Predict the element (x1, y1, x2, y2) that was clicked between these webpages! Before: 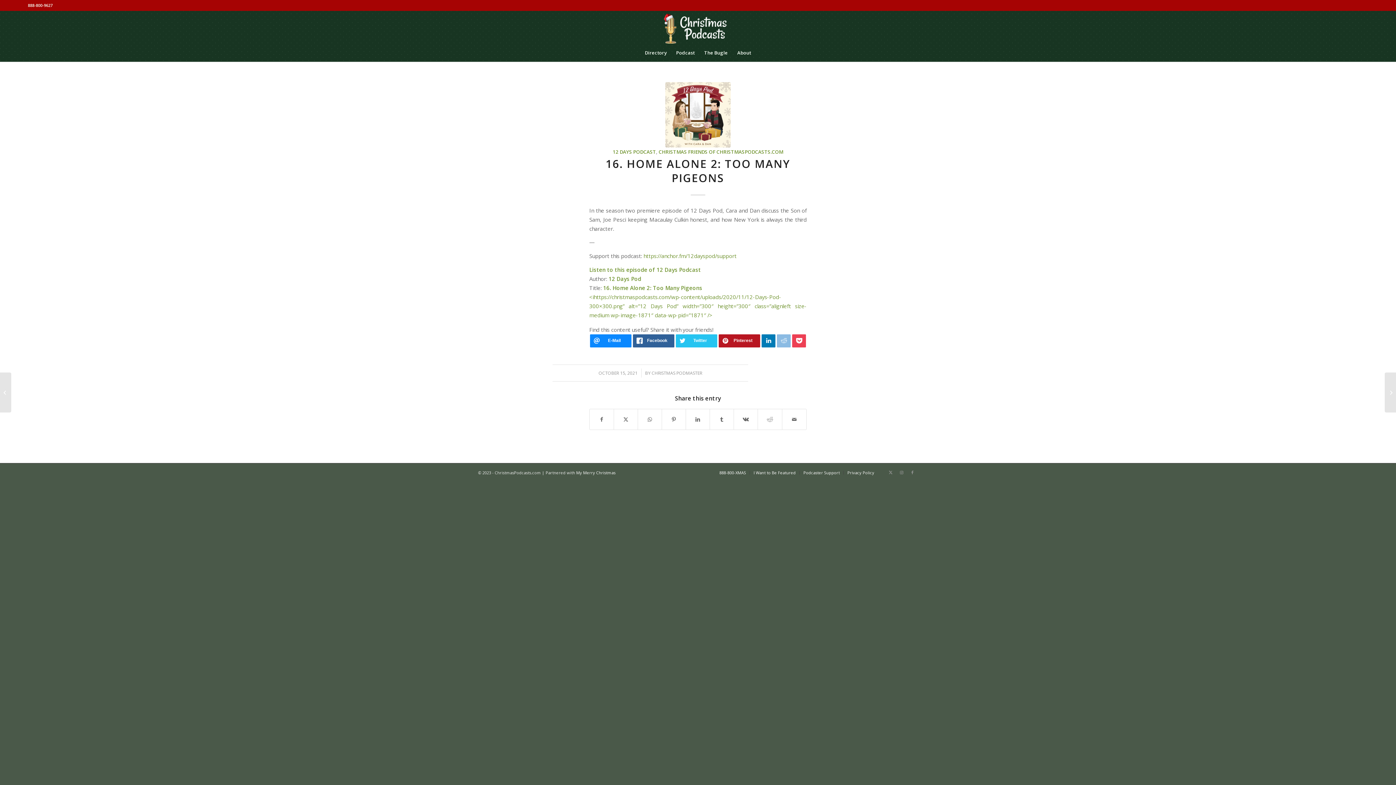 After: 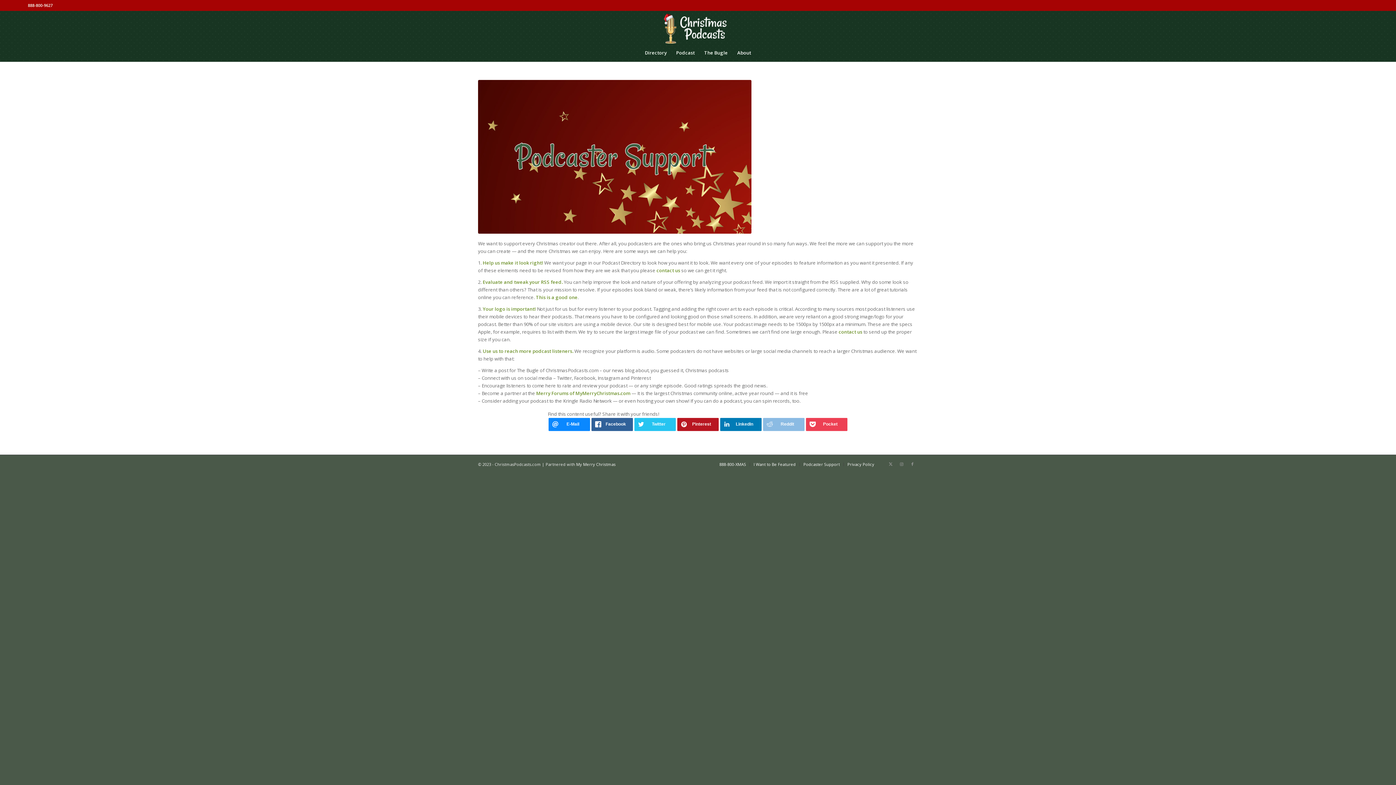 Action: label: Podcaster Support bbox: (803, 470, 840, 475)